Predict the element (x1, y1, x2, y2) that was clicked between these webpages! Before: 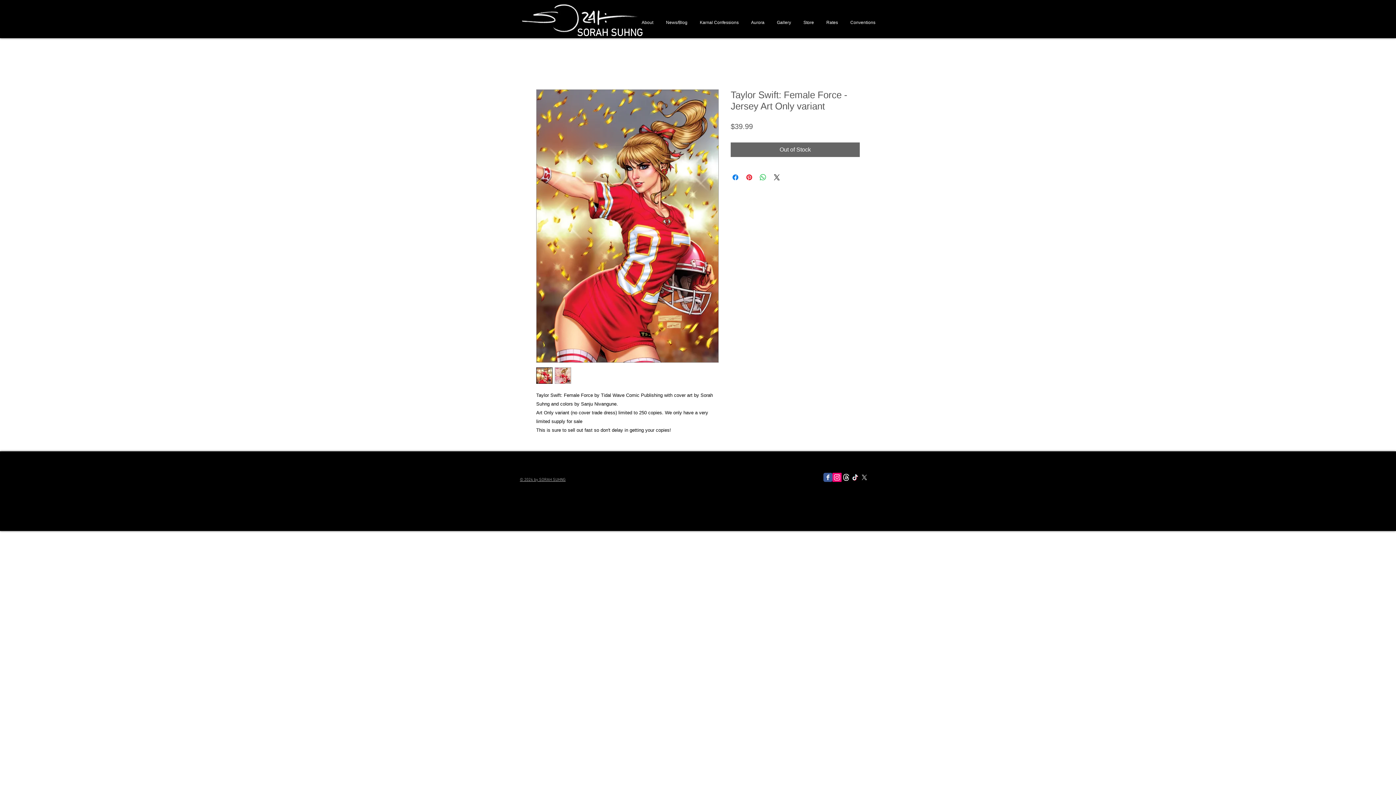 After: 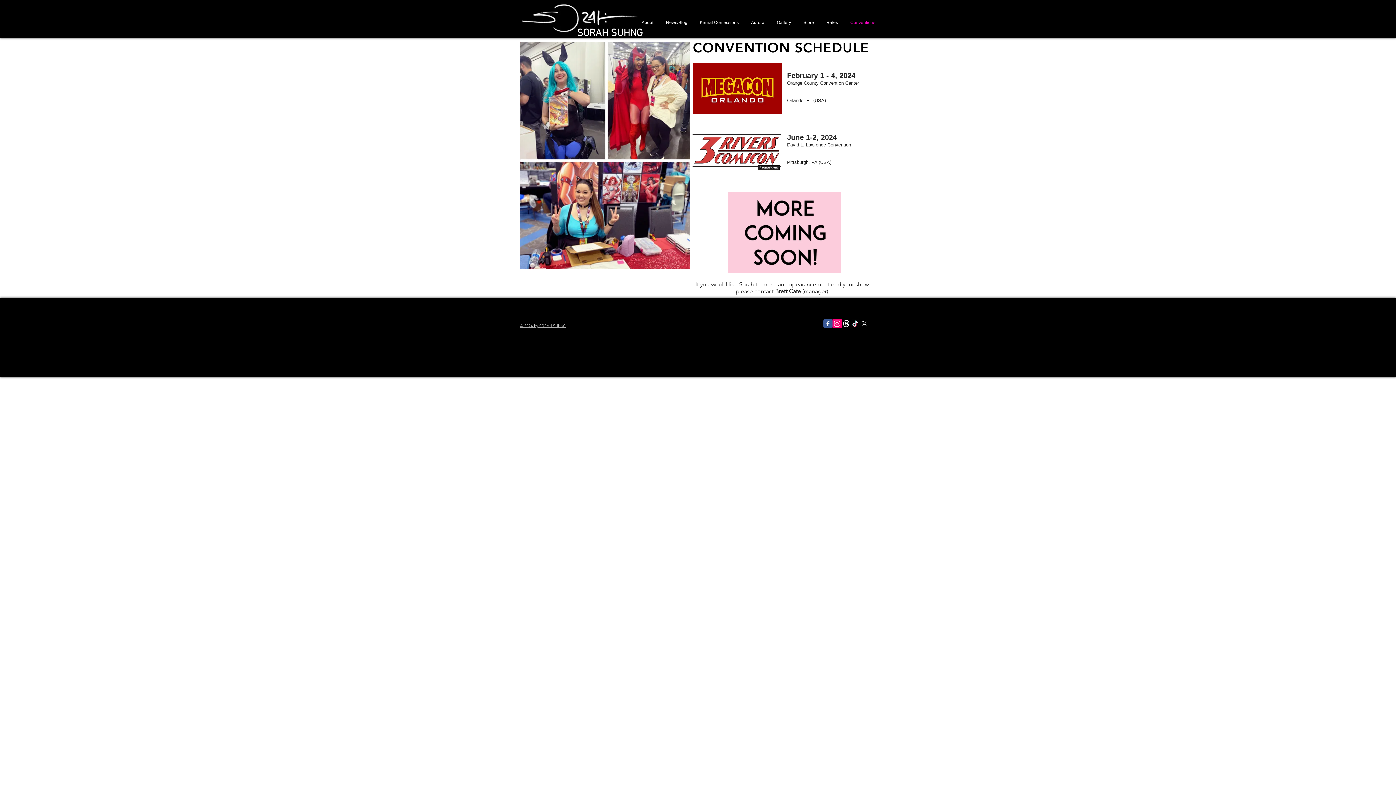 Action: bbox: (844, 18, 881, 27) label: Conventions